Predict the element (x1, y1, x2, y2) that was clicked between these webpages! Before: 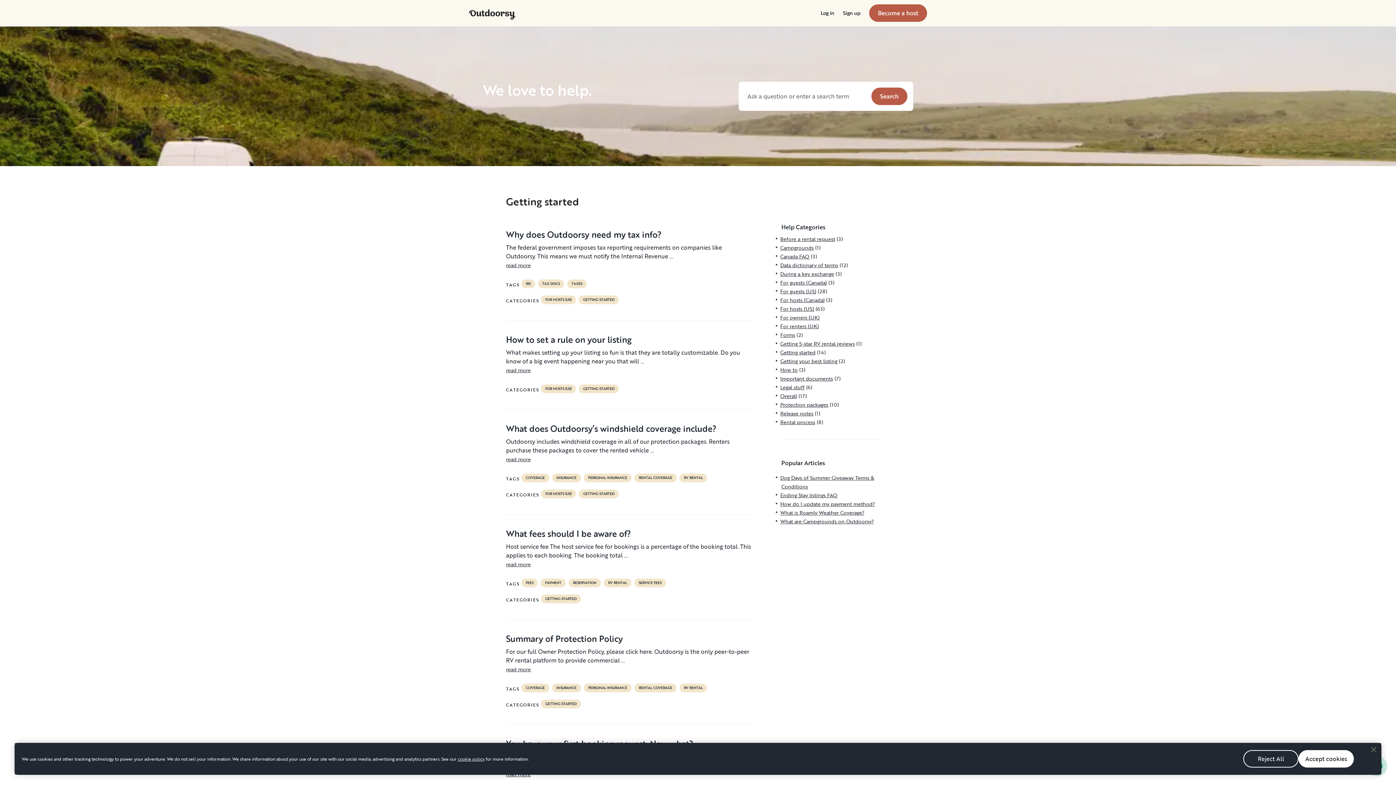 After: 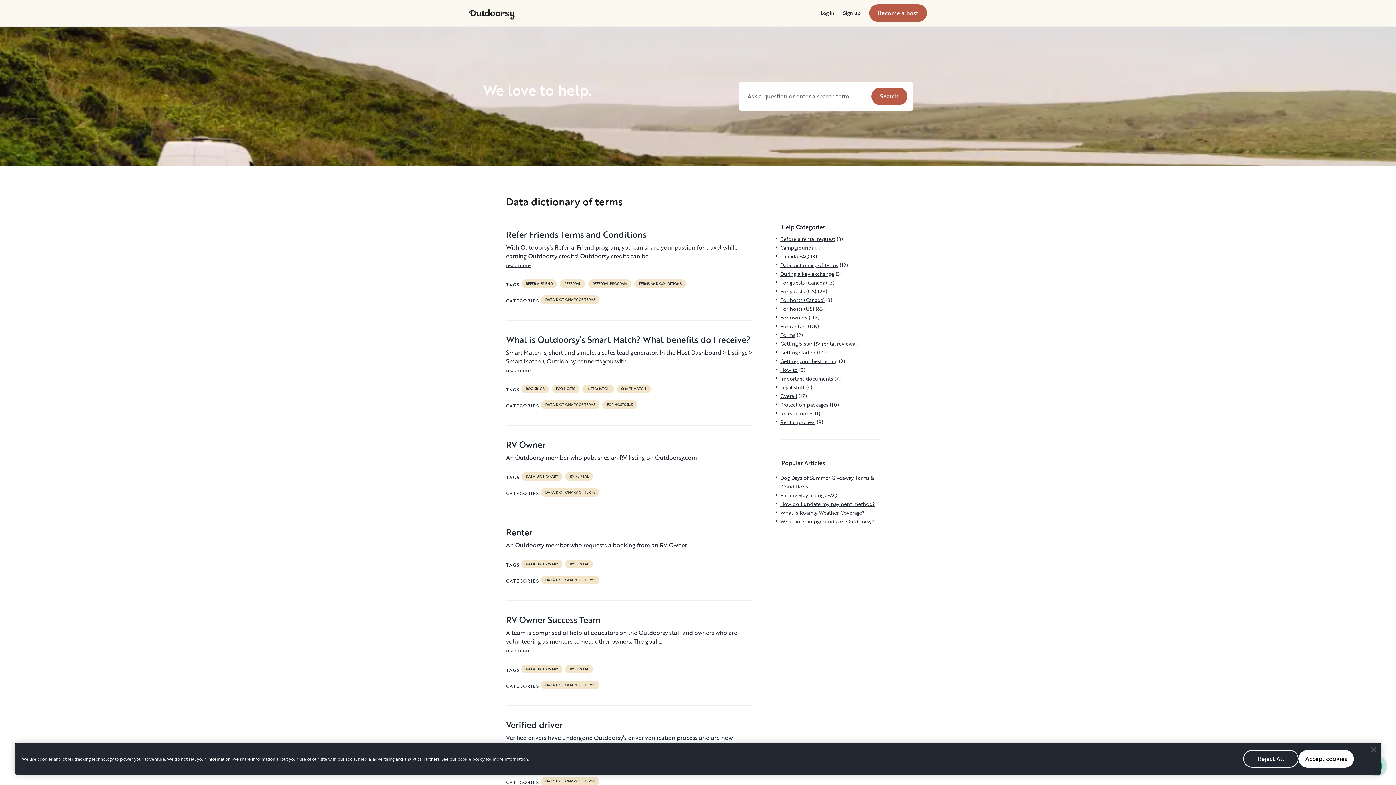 Action: label: Data dictionary of terms bbox: (780, 261, 838, 269)